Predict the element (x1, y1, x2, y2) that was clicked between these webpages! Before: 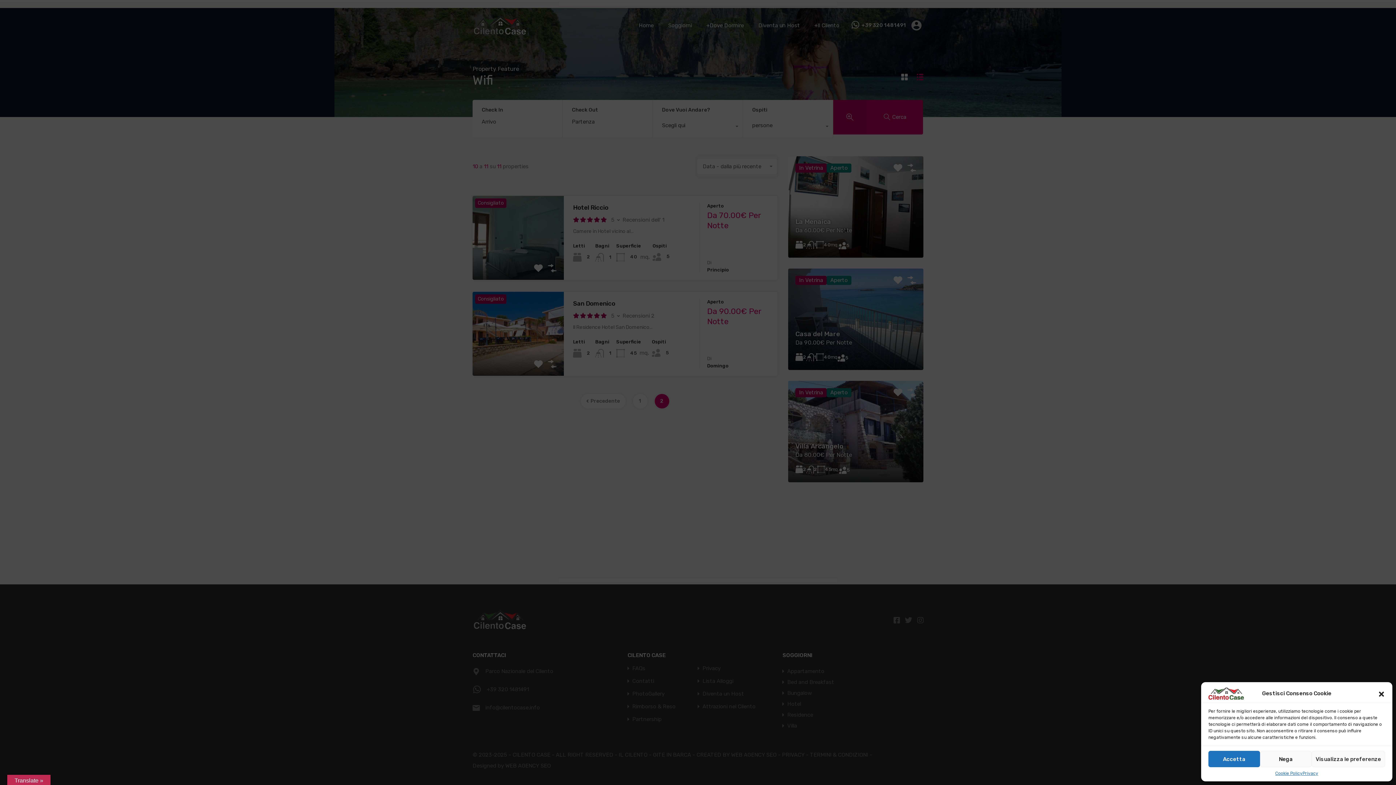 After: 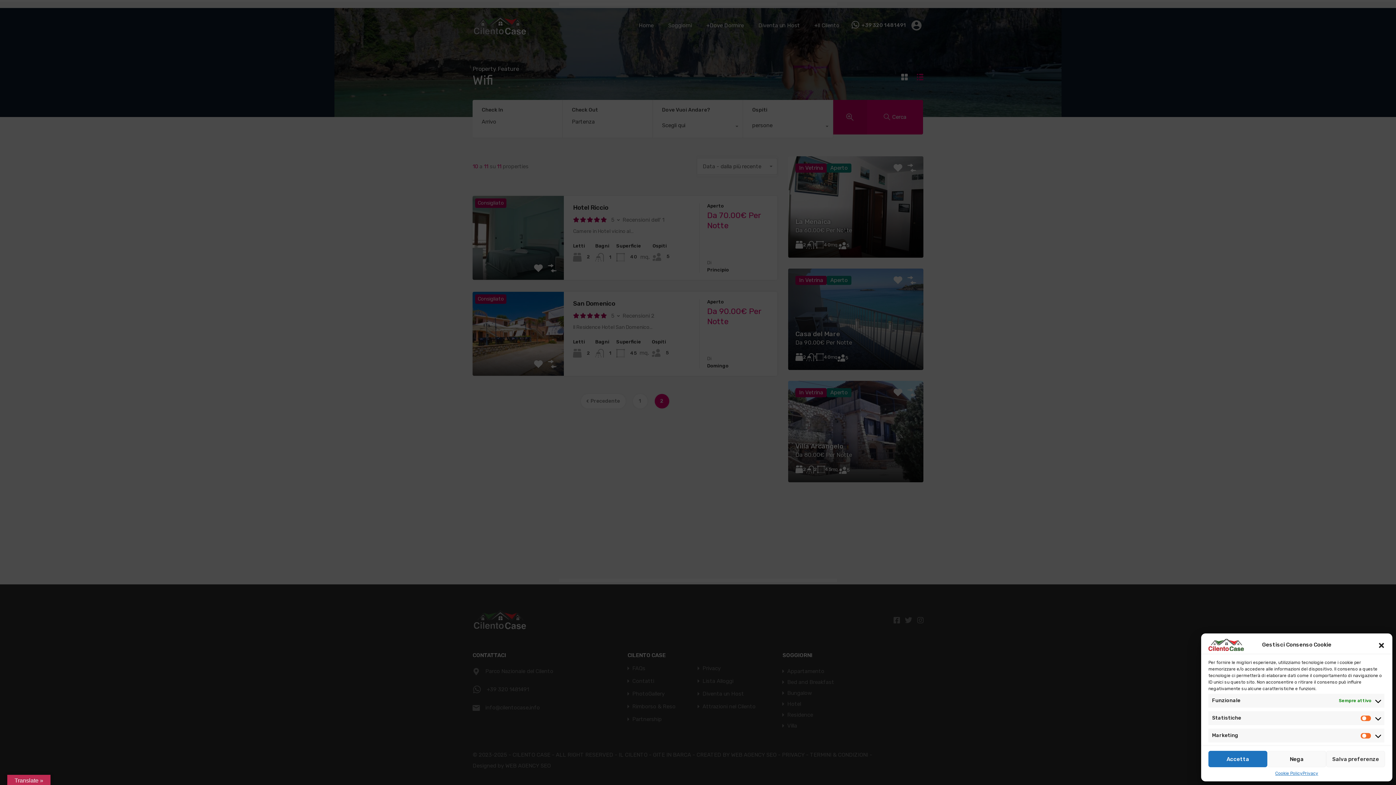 Action: bbox: (1311, 751, 1385, 767) label: Visualizza le preferenze